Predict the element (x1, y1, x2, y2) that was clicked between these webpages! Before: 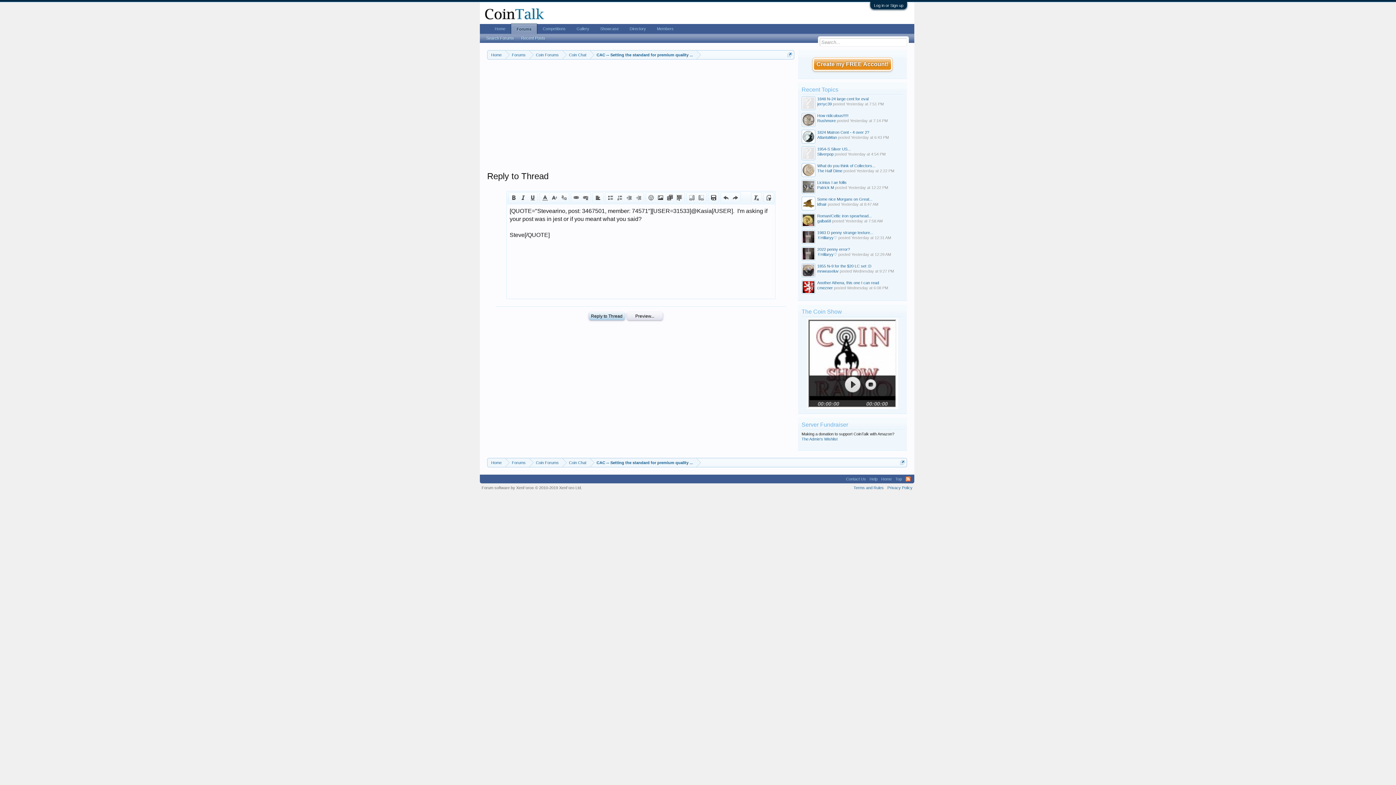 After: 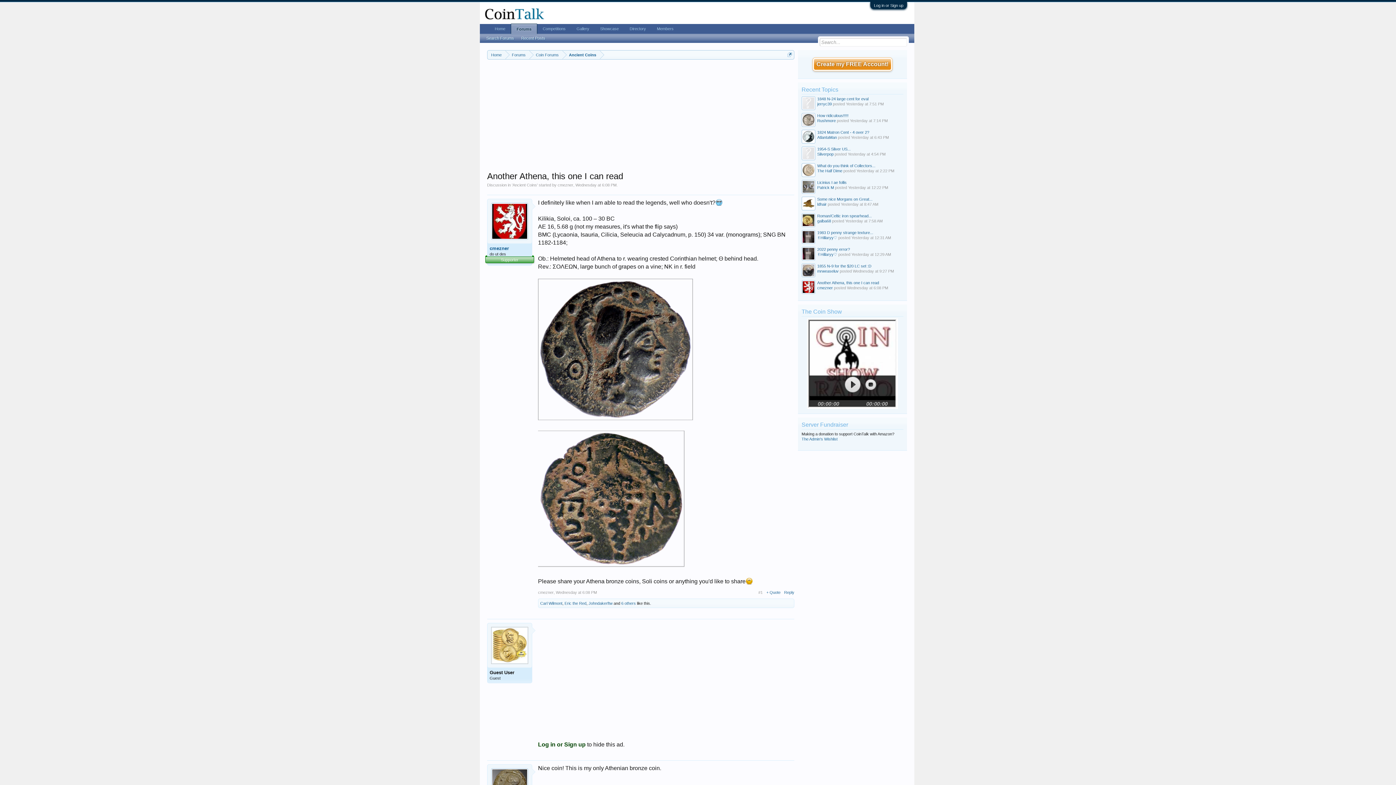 Action: label: Another Athena, this one I can read bbox: (817, 280, 879, 285)